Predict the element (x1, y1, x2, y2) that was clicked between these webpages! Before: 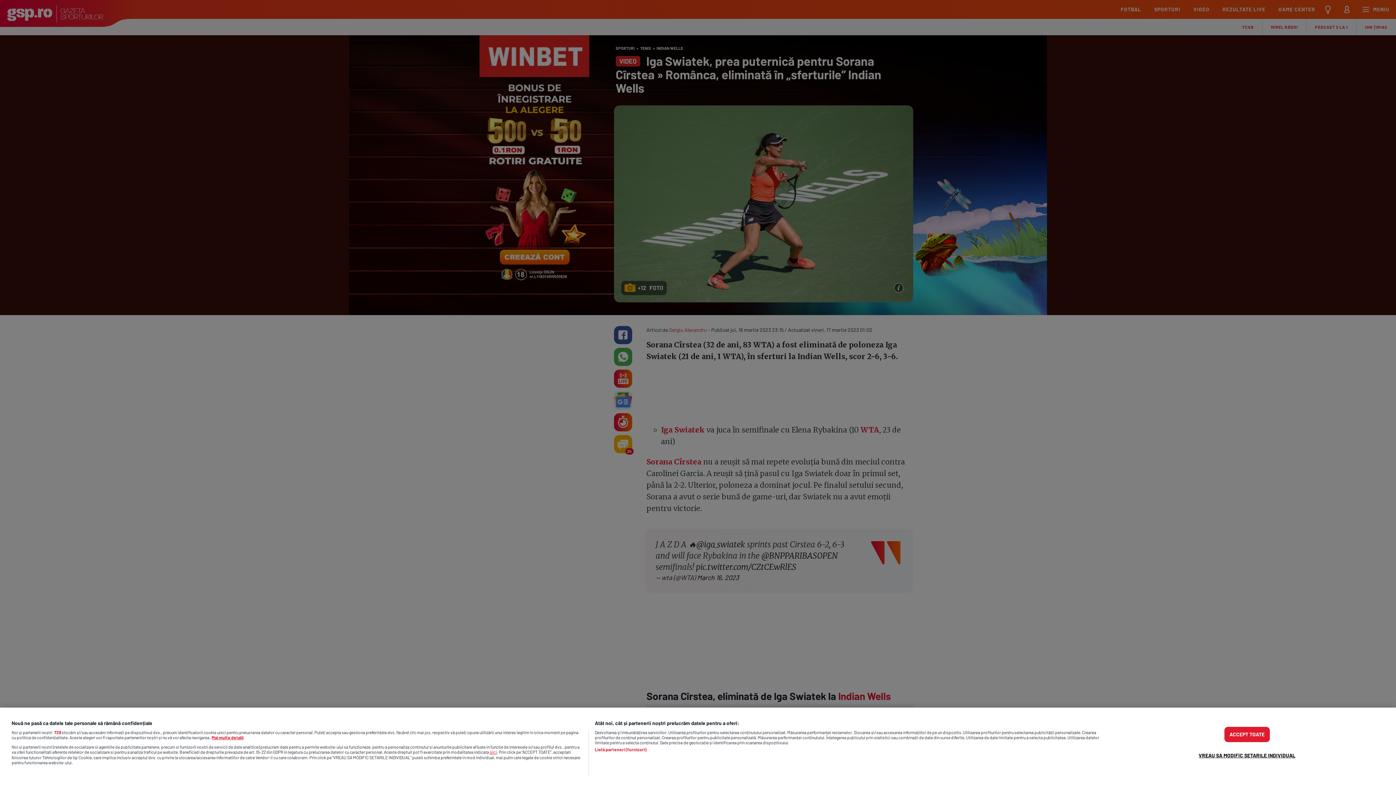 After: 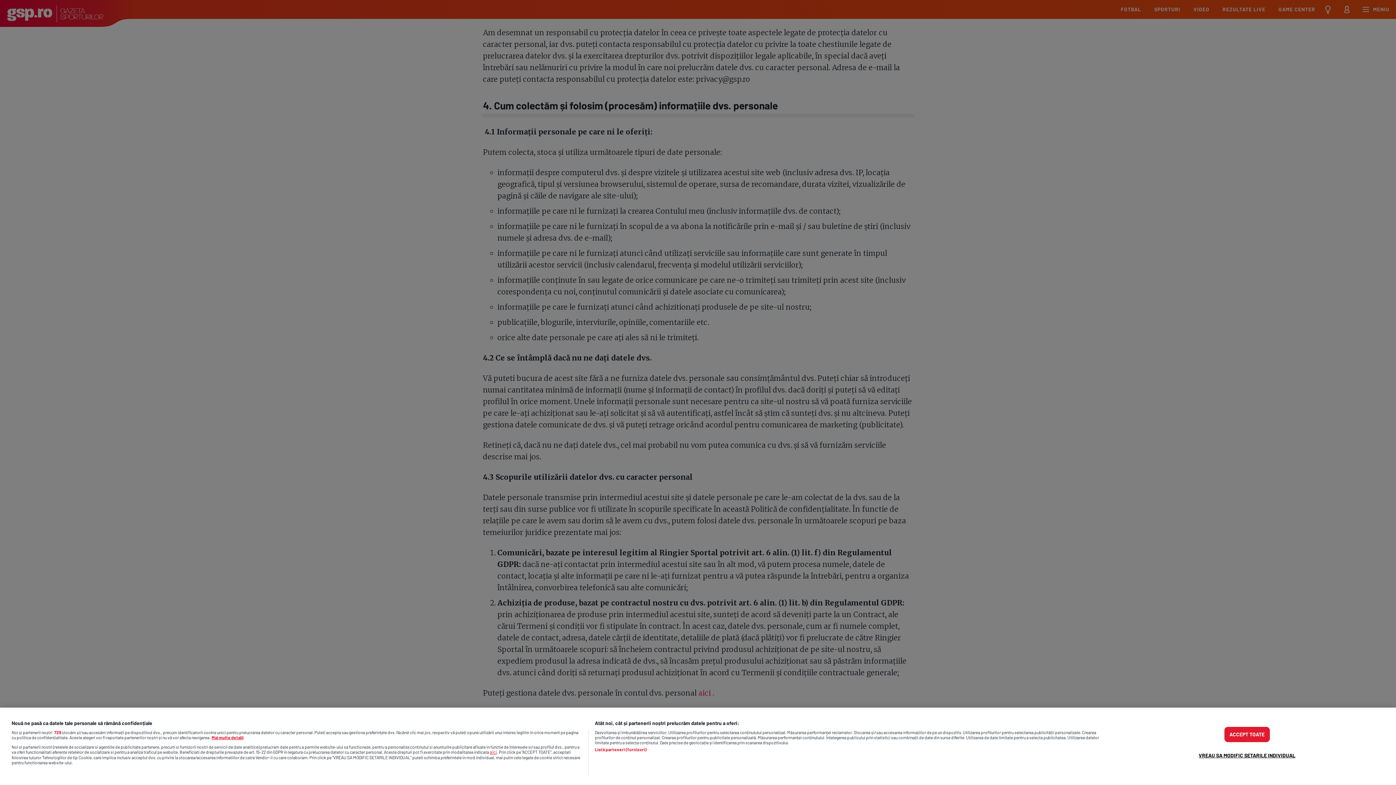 Action: bbox: (489, 749, 497, 755) label: aici